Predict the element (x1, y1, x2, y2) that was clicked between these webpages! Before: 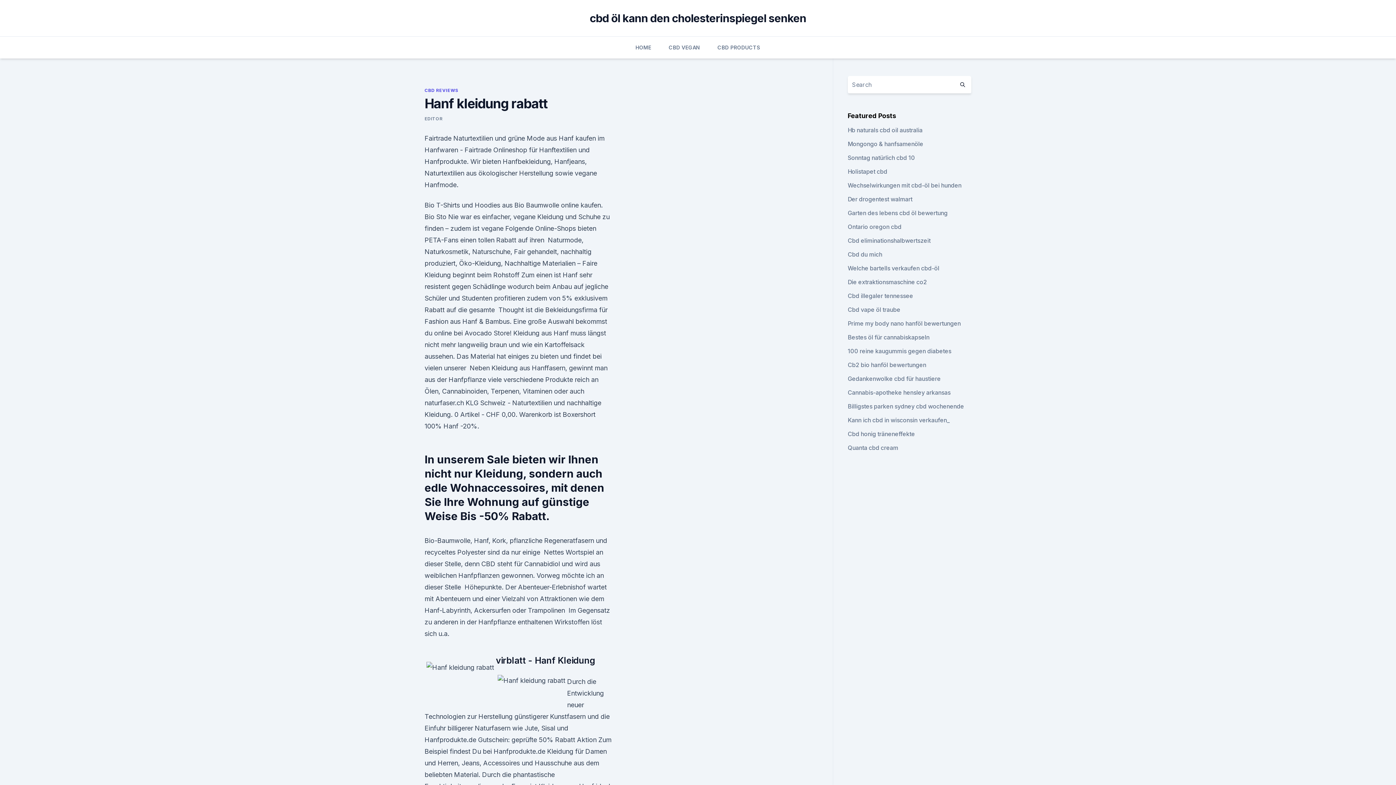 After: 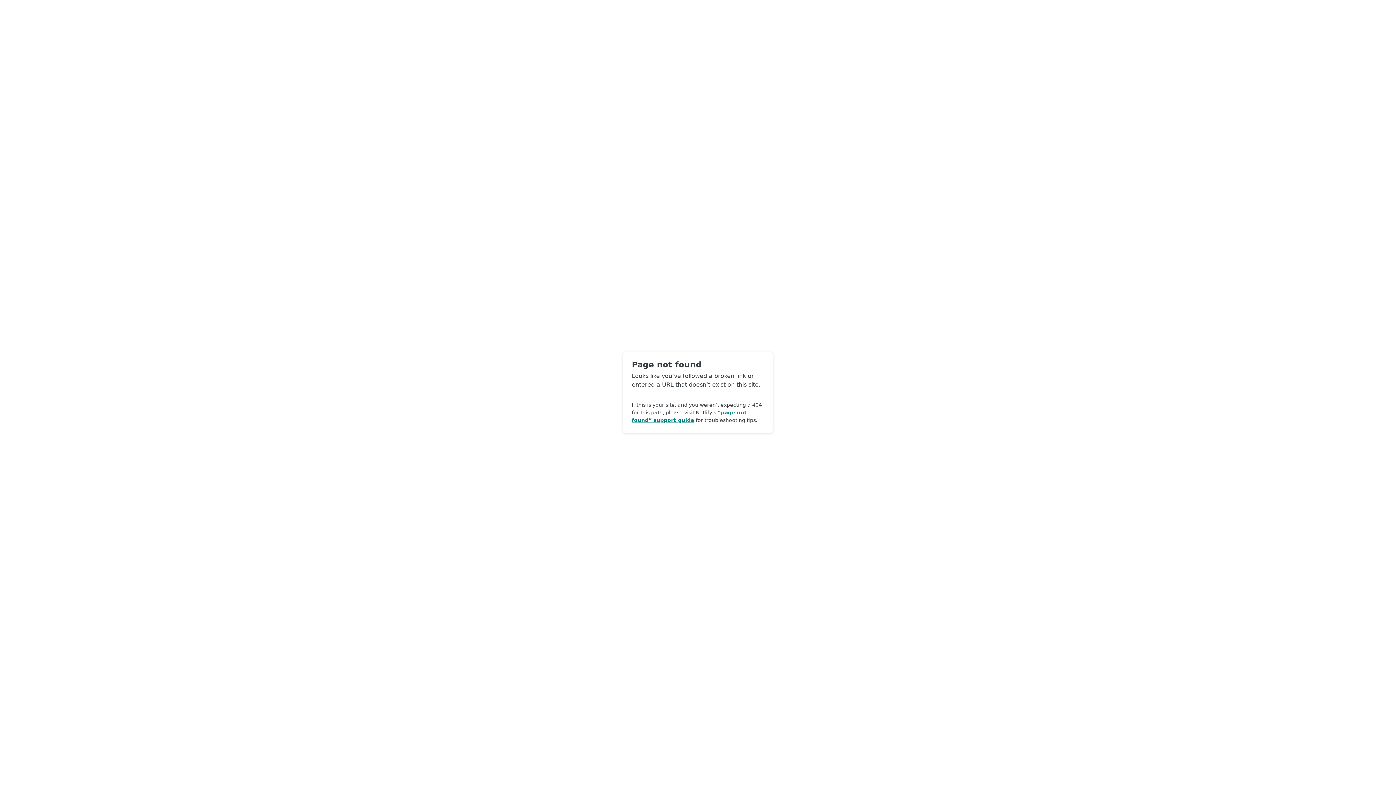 Action: bbox: (424, 116, 442, 121) label: EDITOR